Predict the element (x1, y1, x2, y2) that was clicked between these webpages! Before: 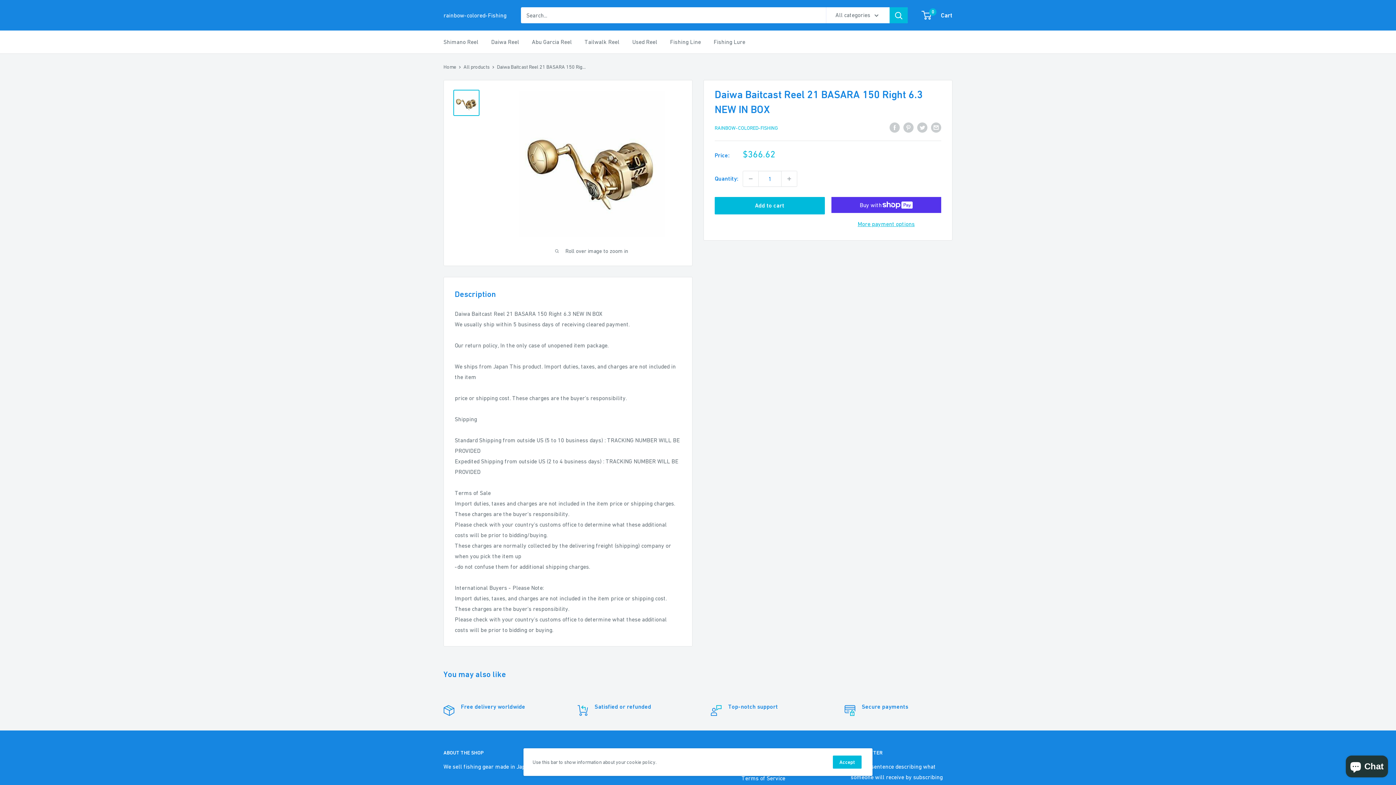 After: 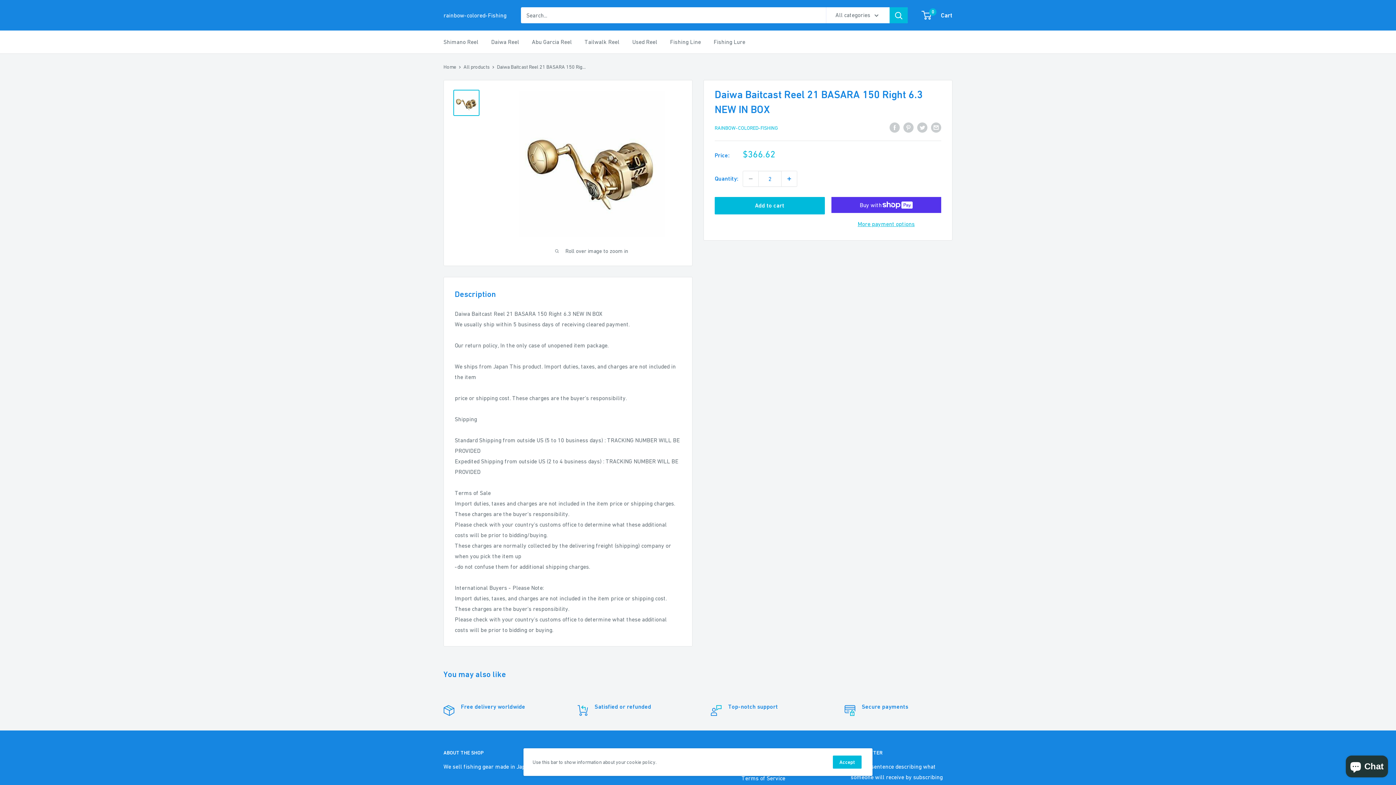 Action: label: Increase quantity by 1 bbox: (781, 171, 797, 186)